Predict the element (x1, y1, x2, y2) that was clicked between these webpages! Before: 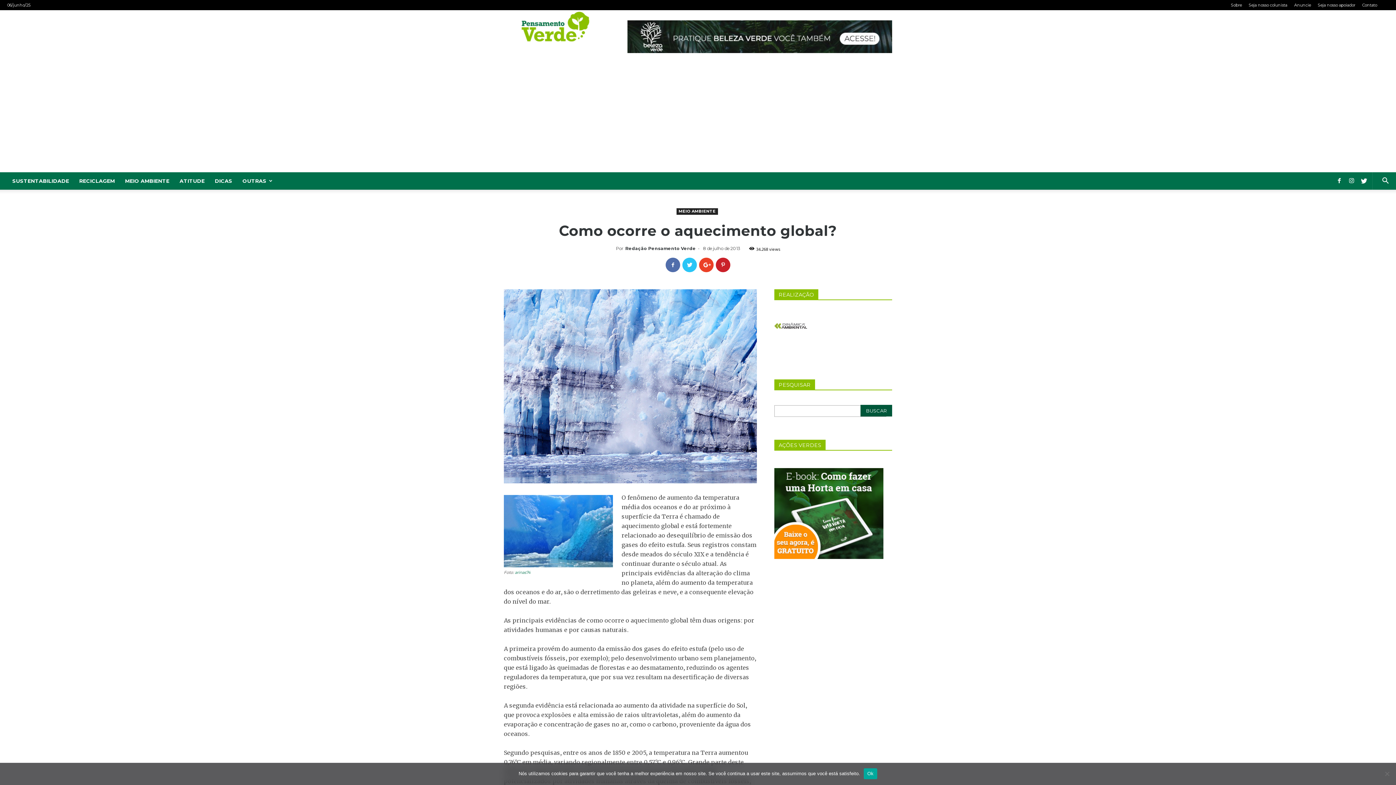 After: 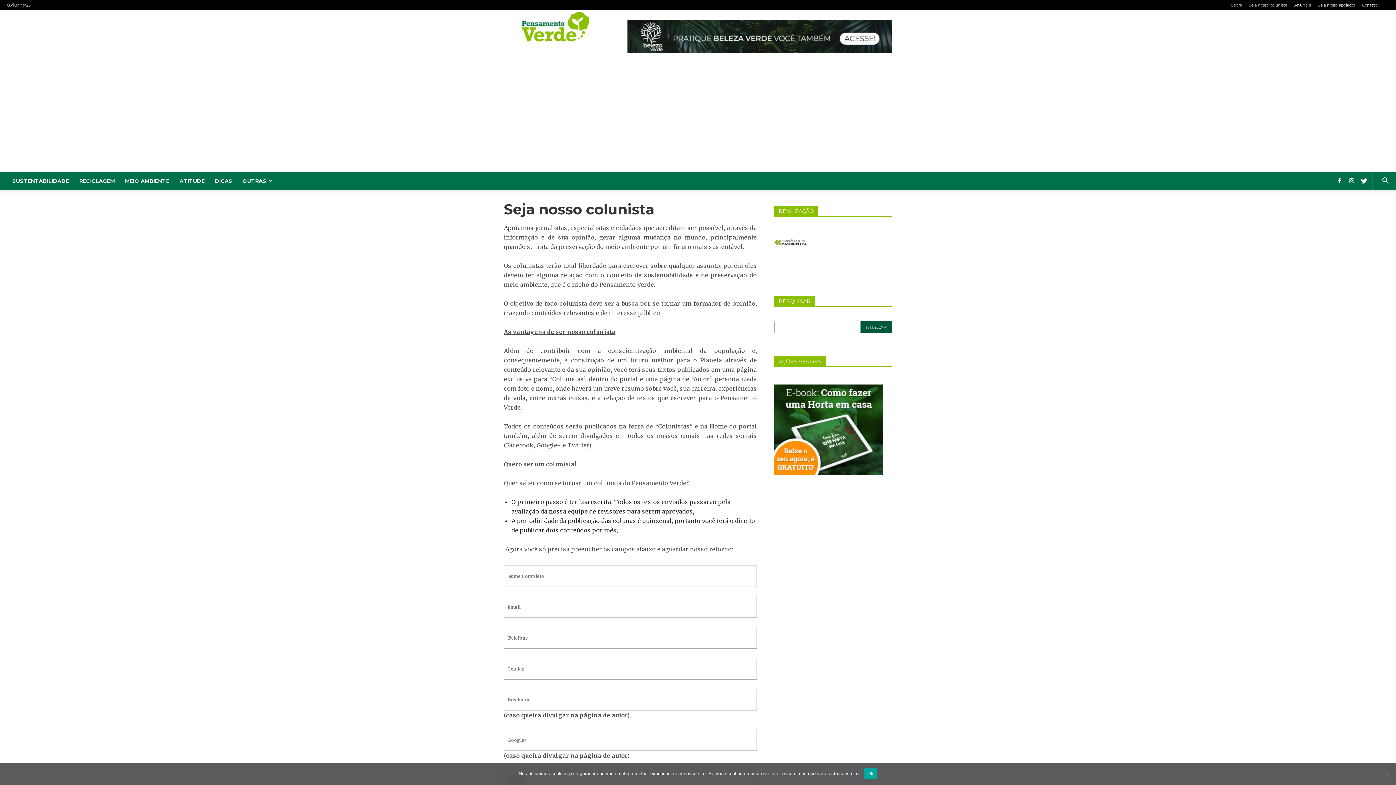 Action: bbox: (1249, 2, 1287, 7) label: Seja nosso colunista